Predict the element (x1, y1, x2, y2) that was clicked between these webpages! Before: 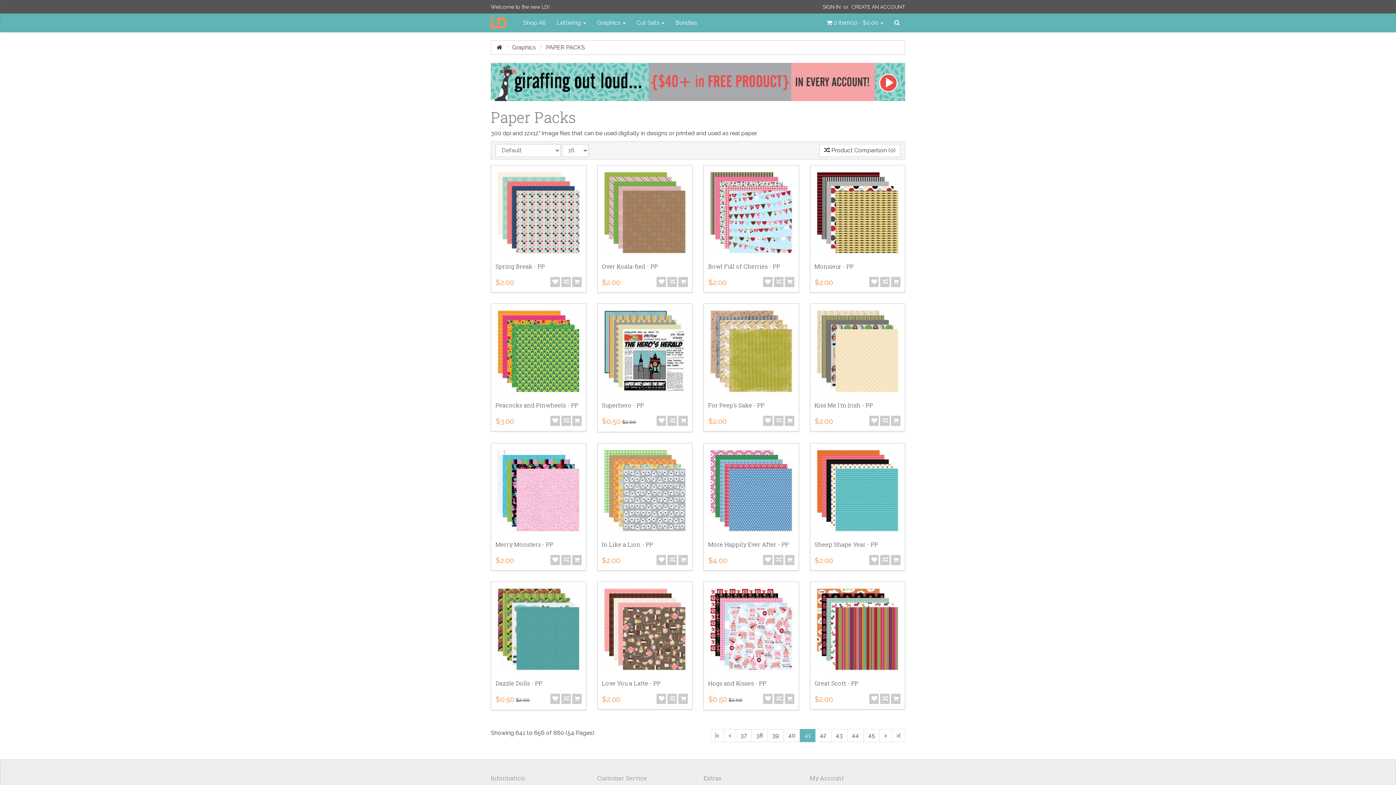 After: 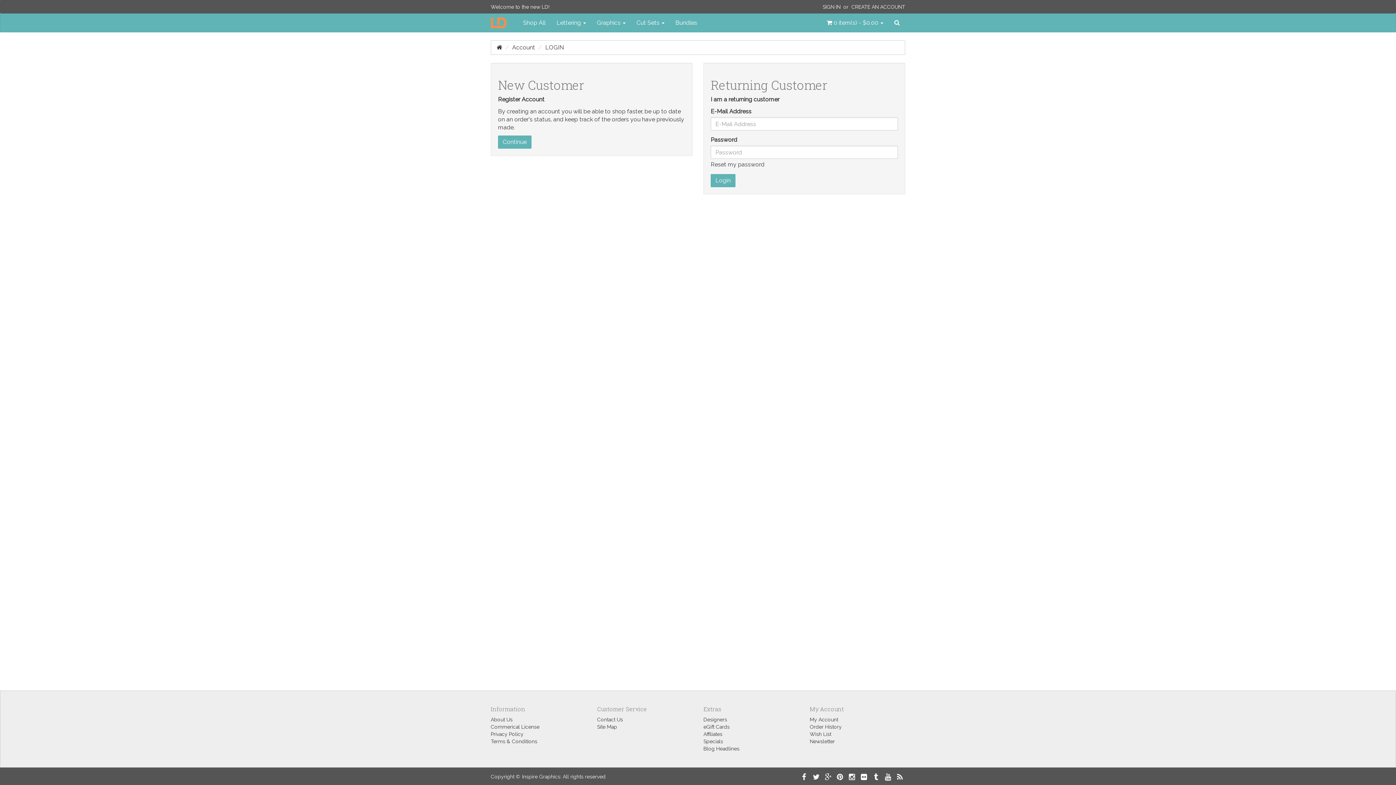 Action: bbox: (490, 62, 905, 100)